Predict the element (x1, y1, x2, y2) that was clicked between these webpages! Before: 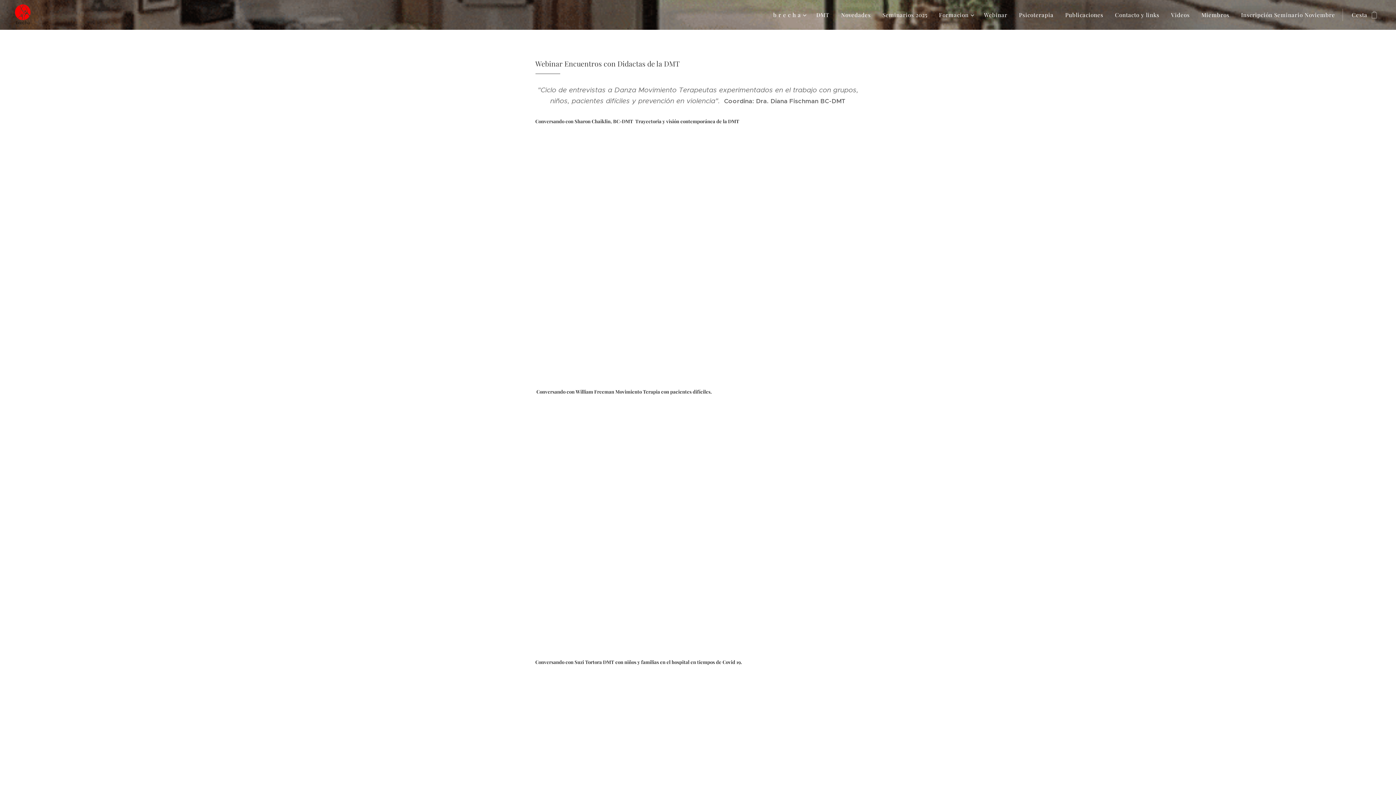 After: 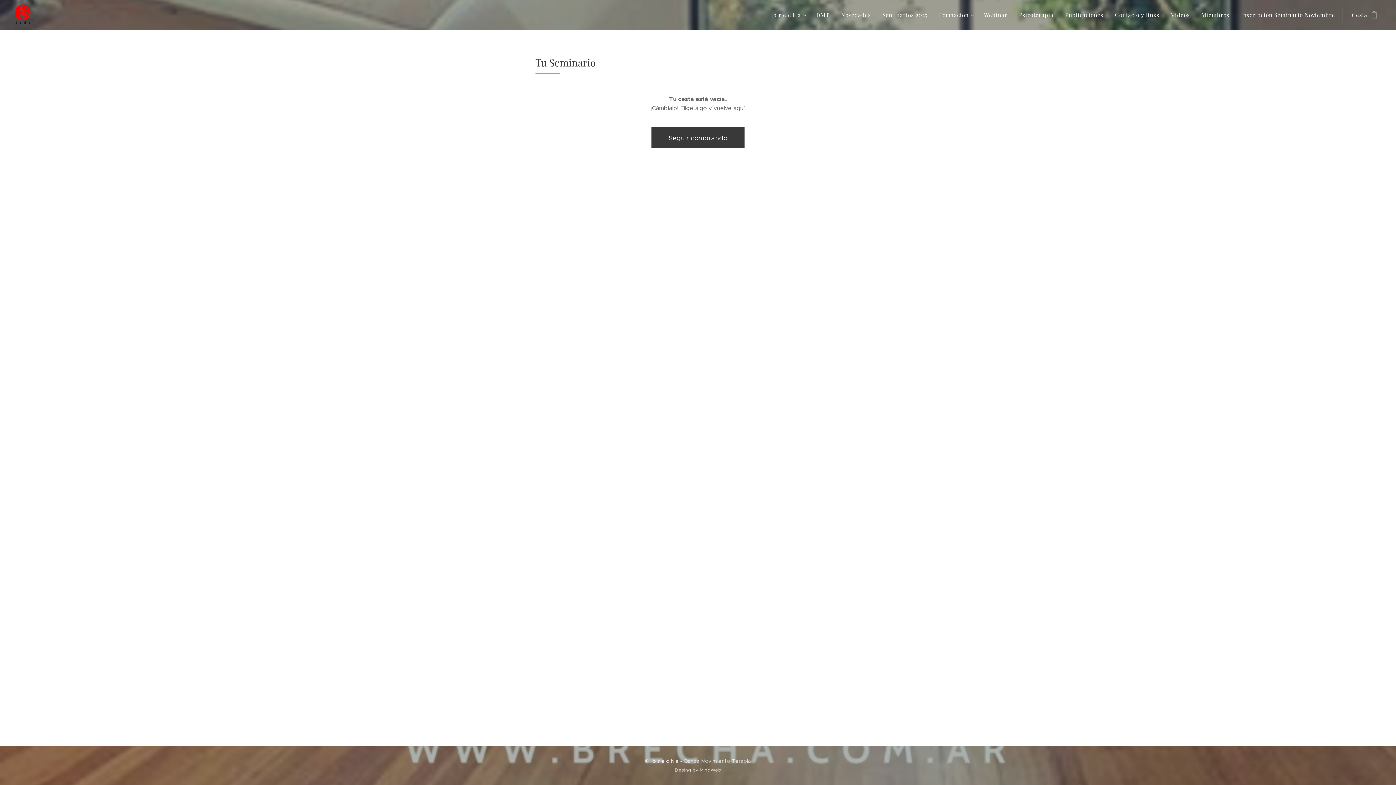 Action: bbox: (1343, 5, 1381, 24) label: Cesta
0